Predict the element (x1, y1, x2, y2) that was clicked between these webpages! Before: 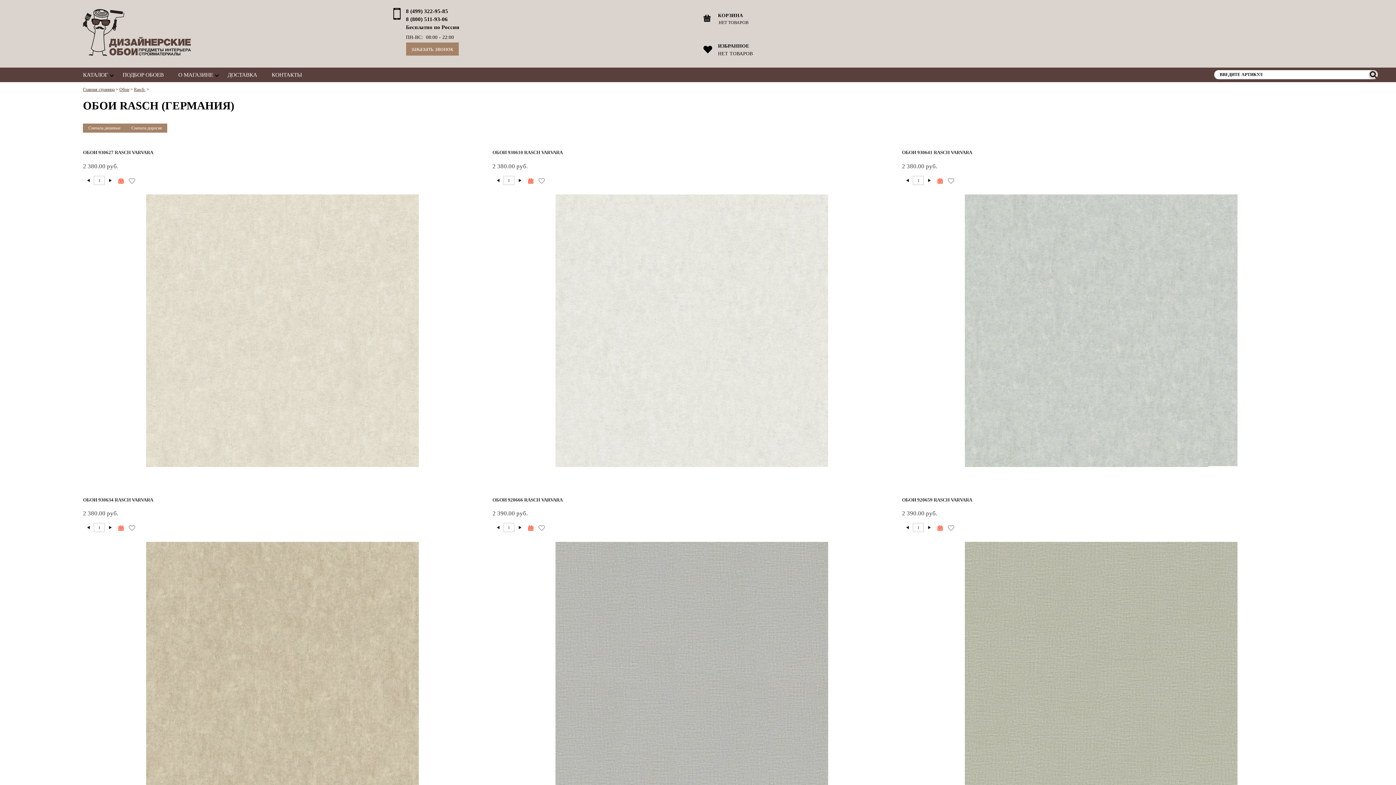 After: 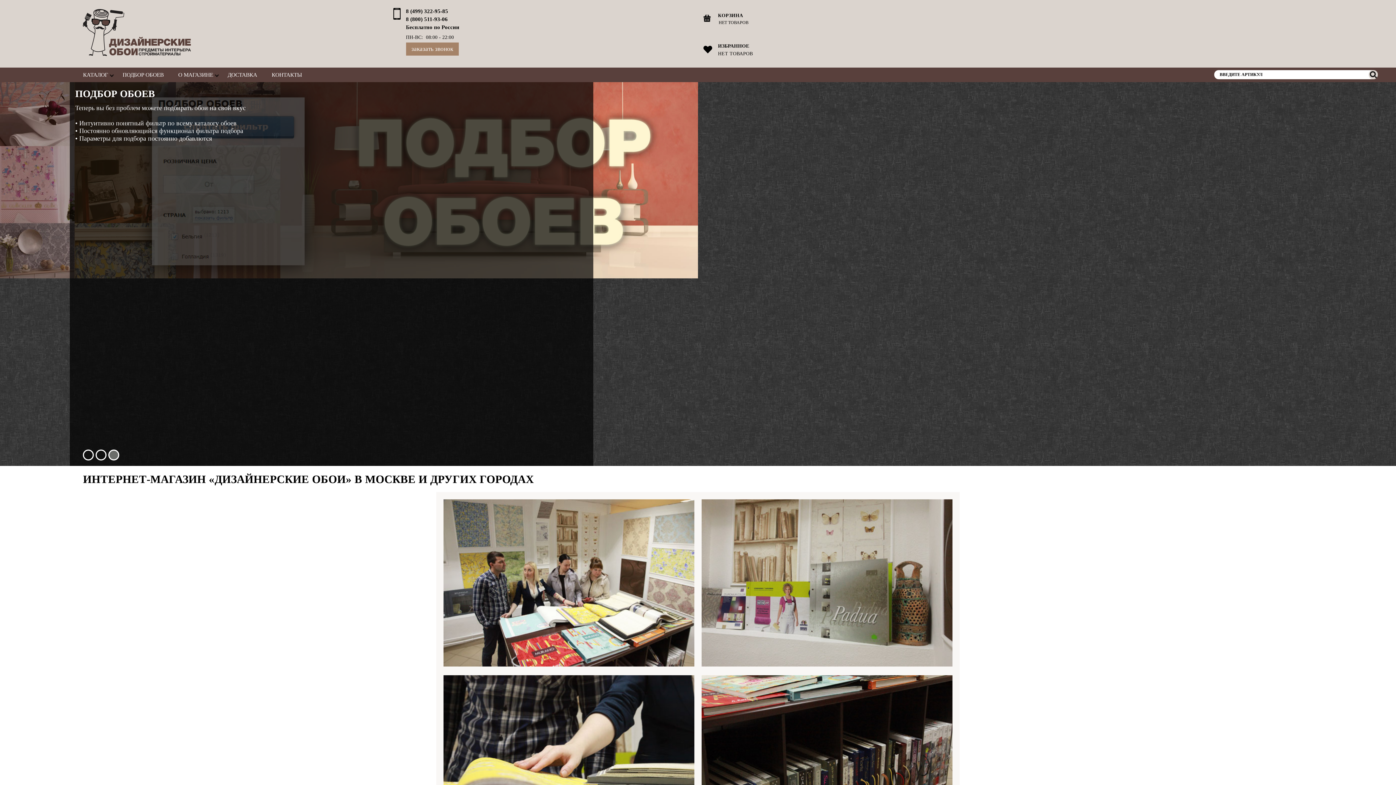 Action: bbox: (77, 0, 387, 67)